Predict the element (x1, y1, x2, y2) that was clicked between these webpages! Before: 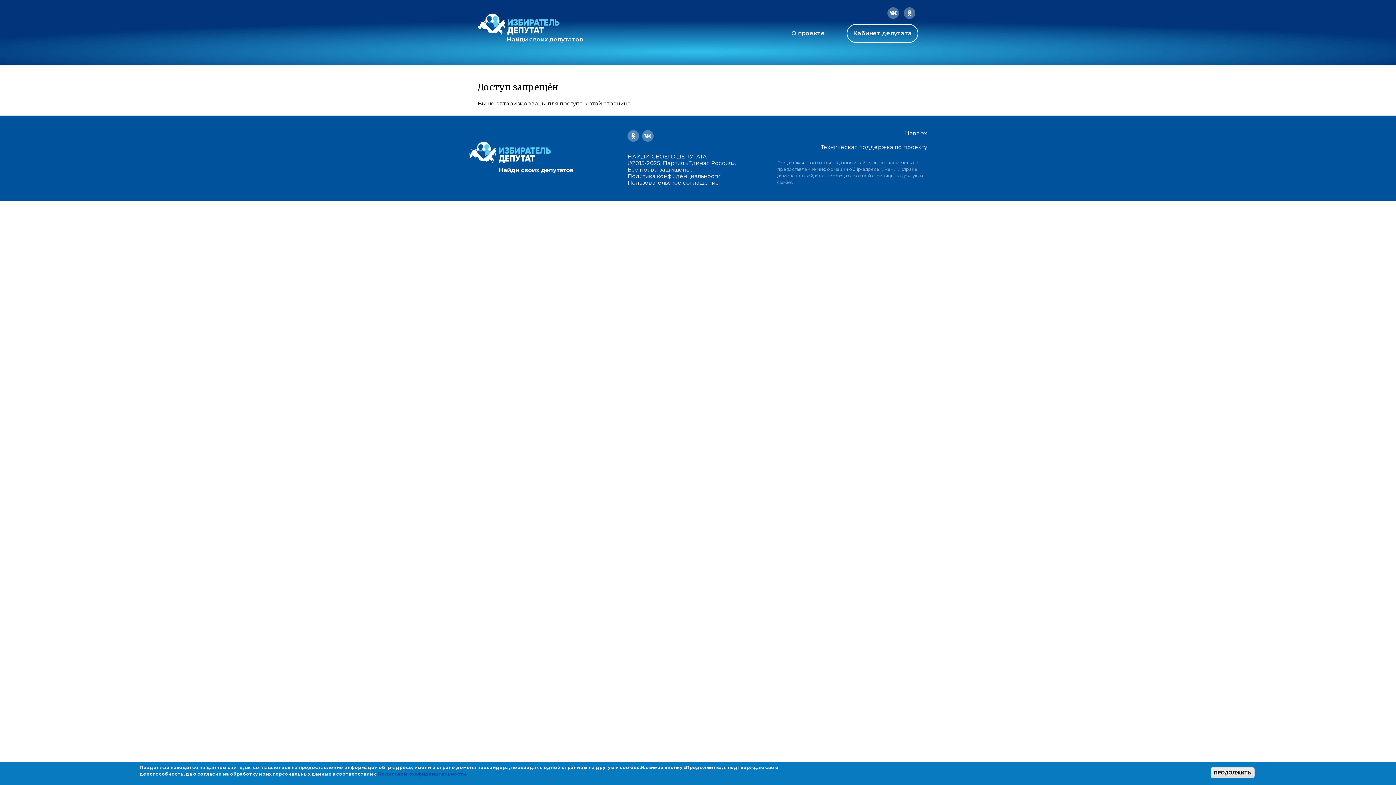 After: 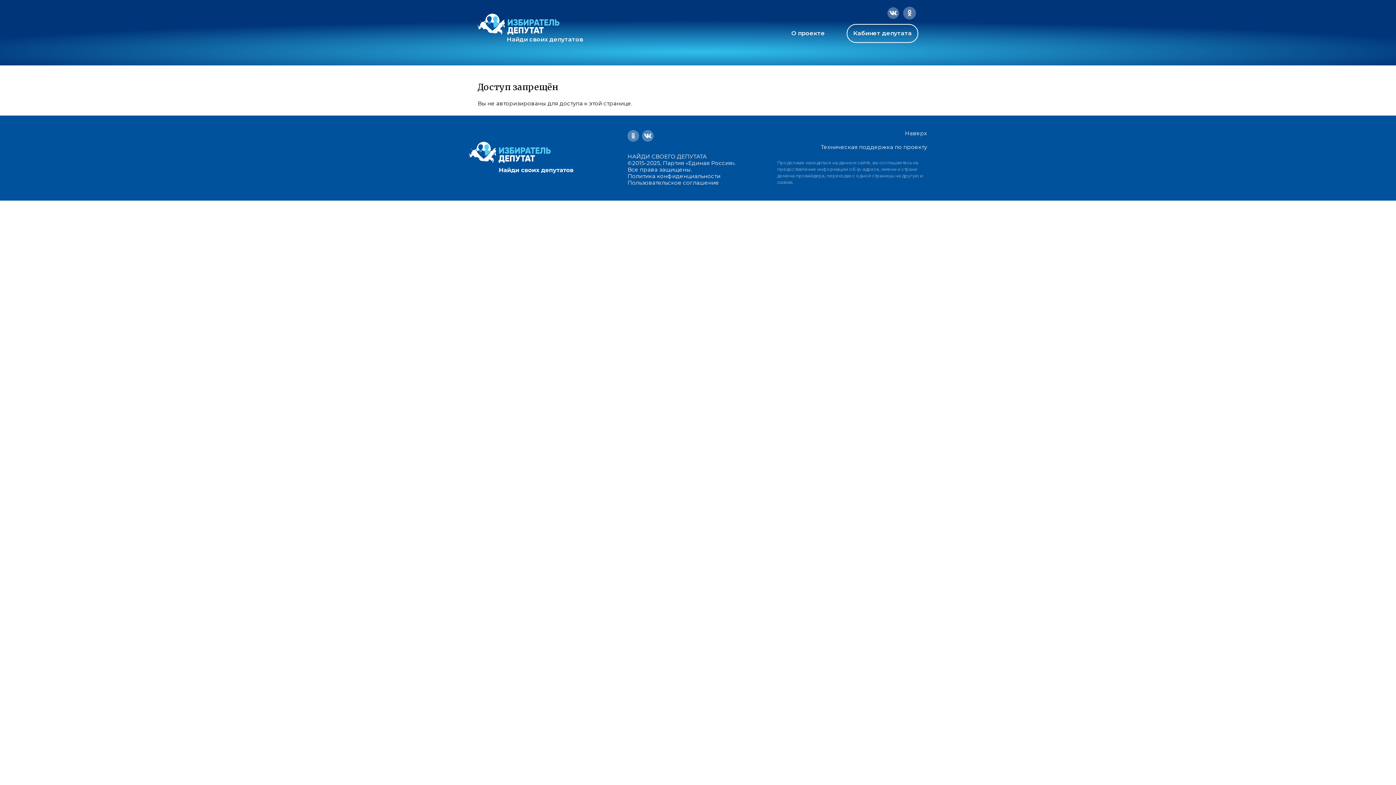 Action: bbox: (902, 7, 918, 18)